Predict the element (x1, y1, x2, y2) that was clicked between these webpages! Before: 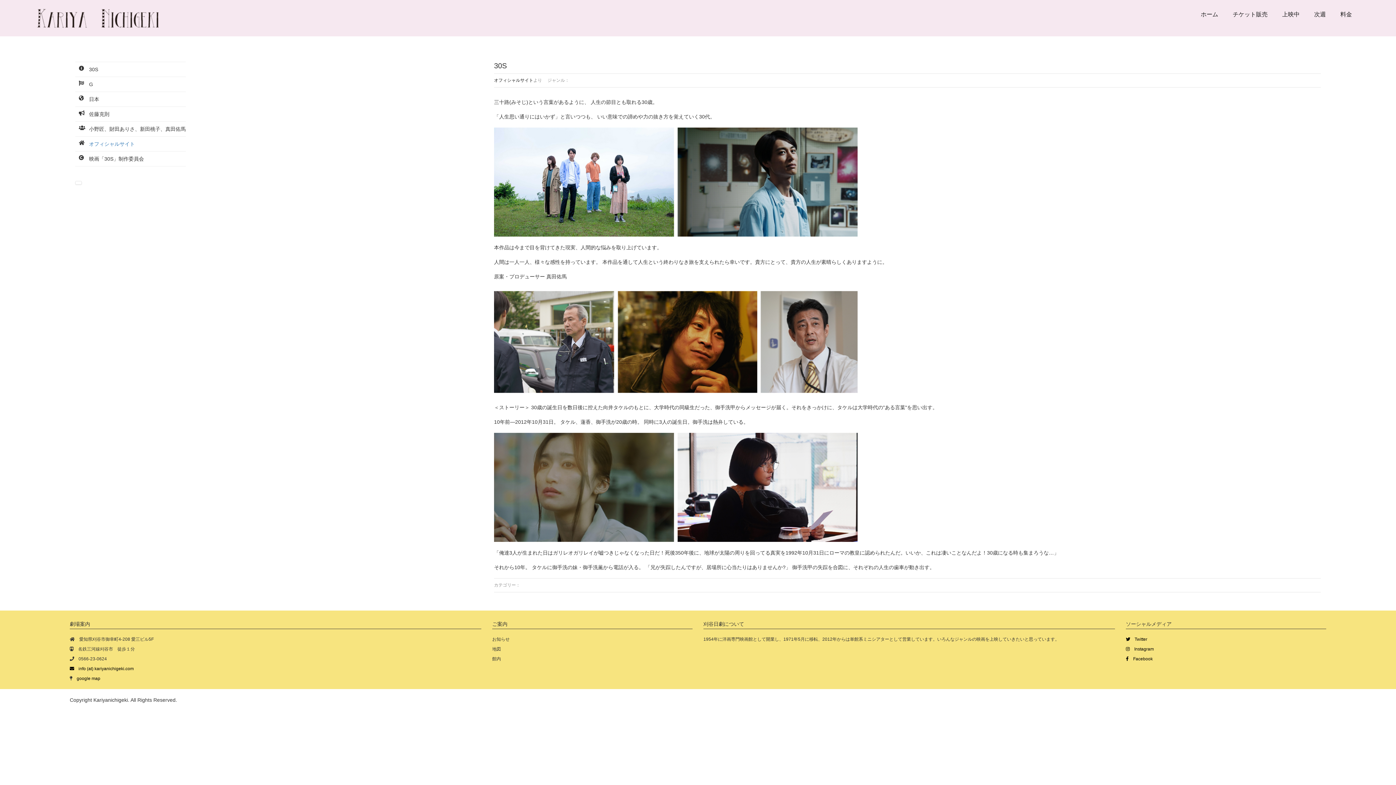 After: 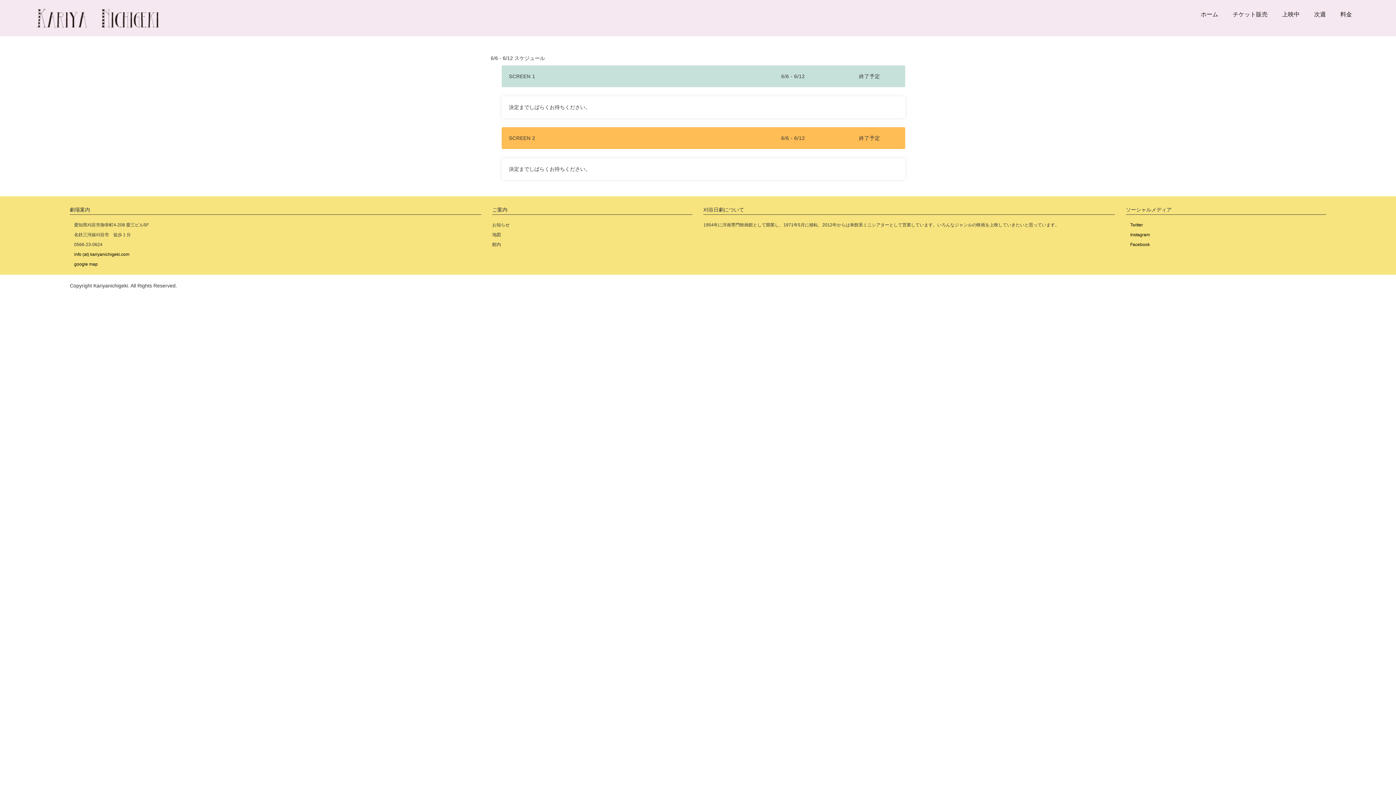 Action: bbox: (1309, 5, 1331, 23) label: 次週